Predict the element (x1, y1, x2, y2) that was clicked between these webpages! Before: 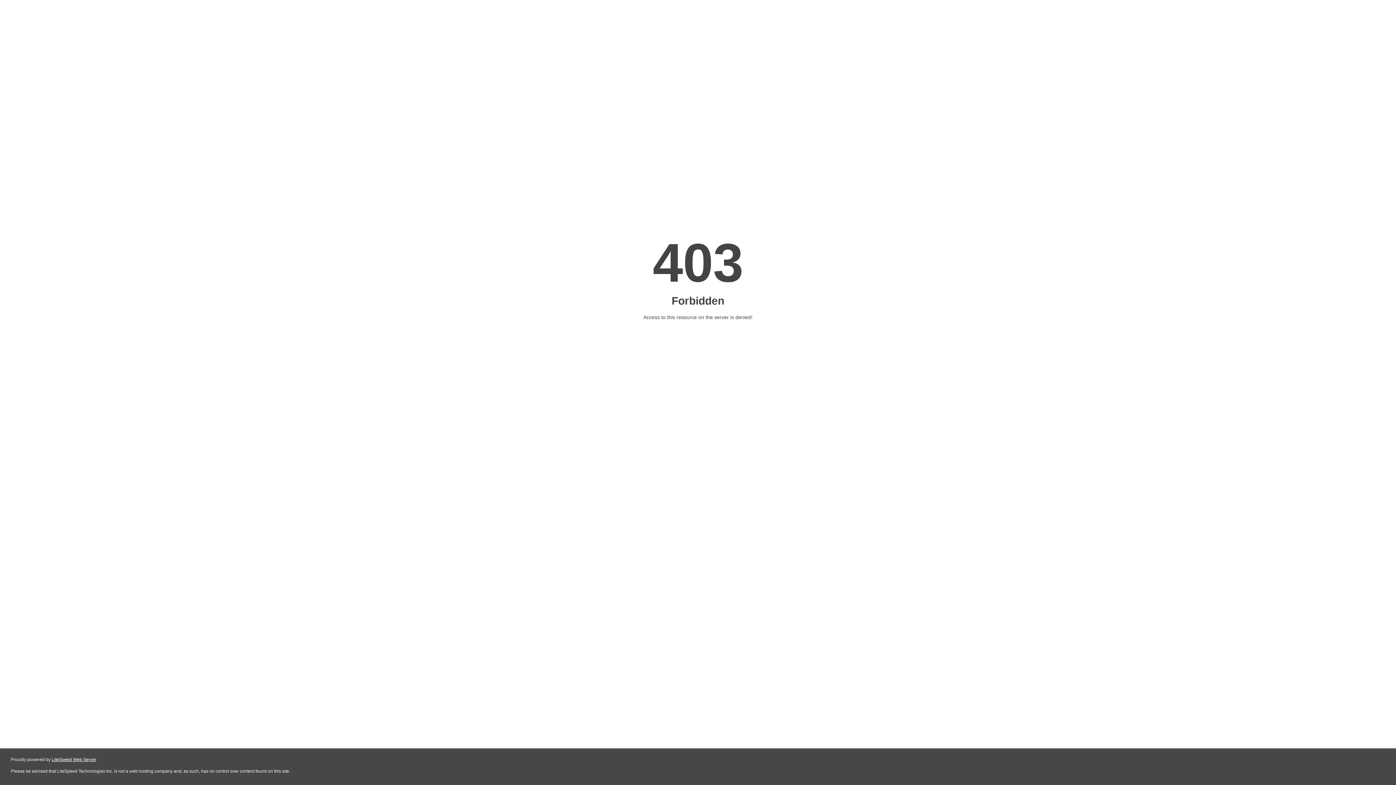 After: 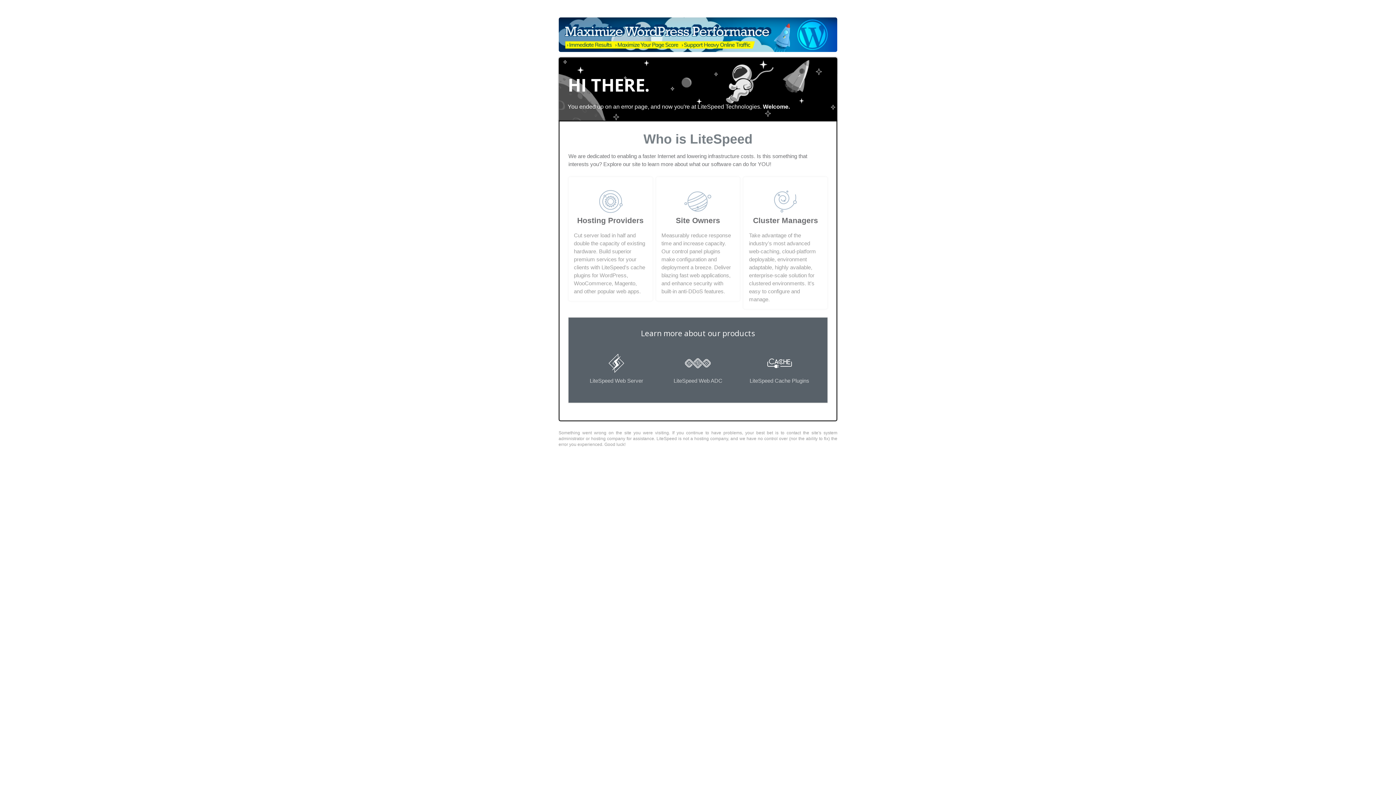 Action: label: LiteSpeed Web Server bbox: (51, 757, 96, 762)